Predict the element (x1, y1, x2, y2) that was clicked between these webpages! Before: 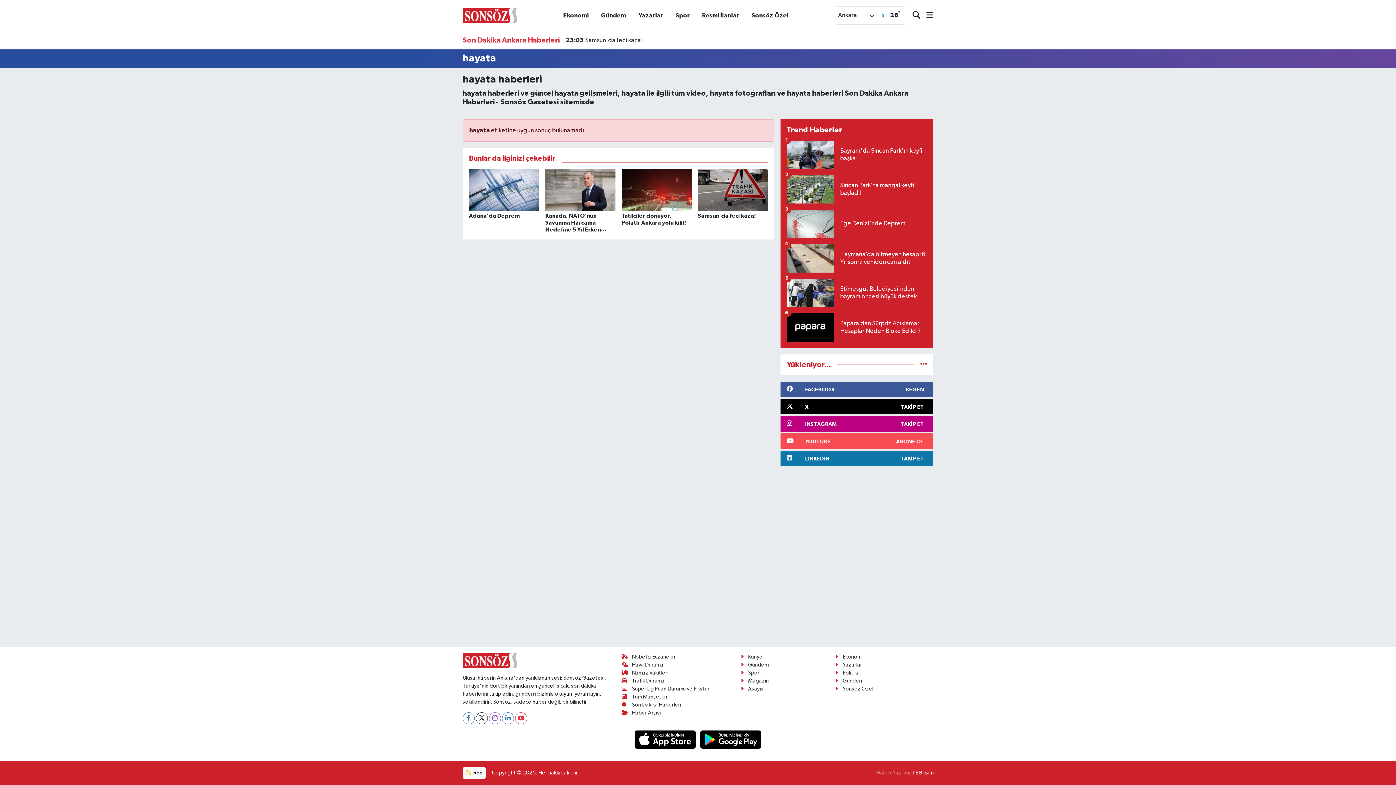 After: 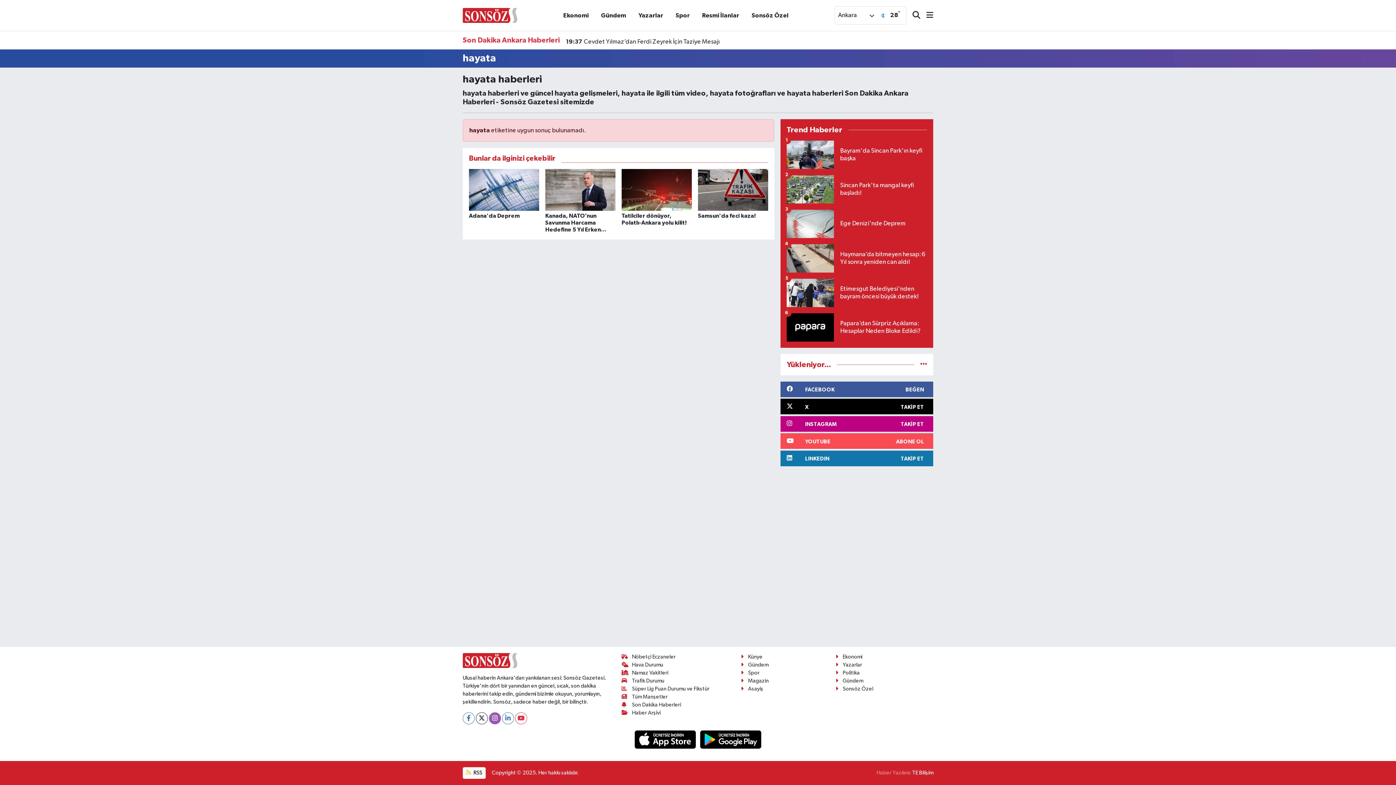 Action: bbox: (489, 712, 501, 724)